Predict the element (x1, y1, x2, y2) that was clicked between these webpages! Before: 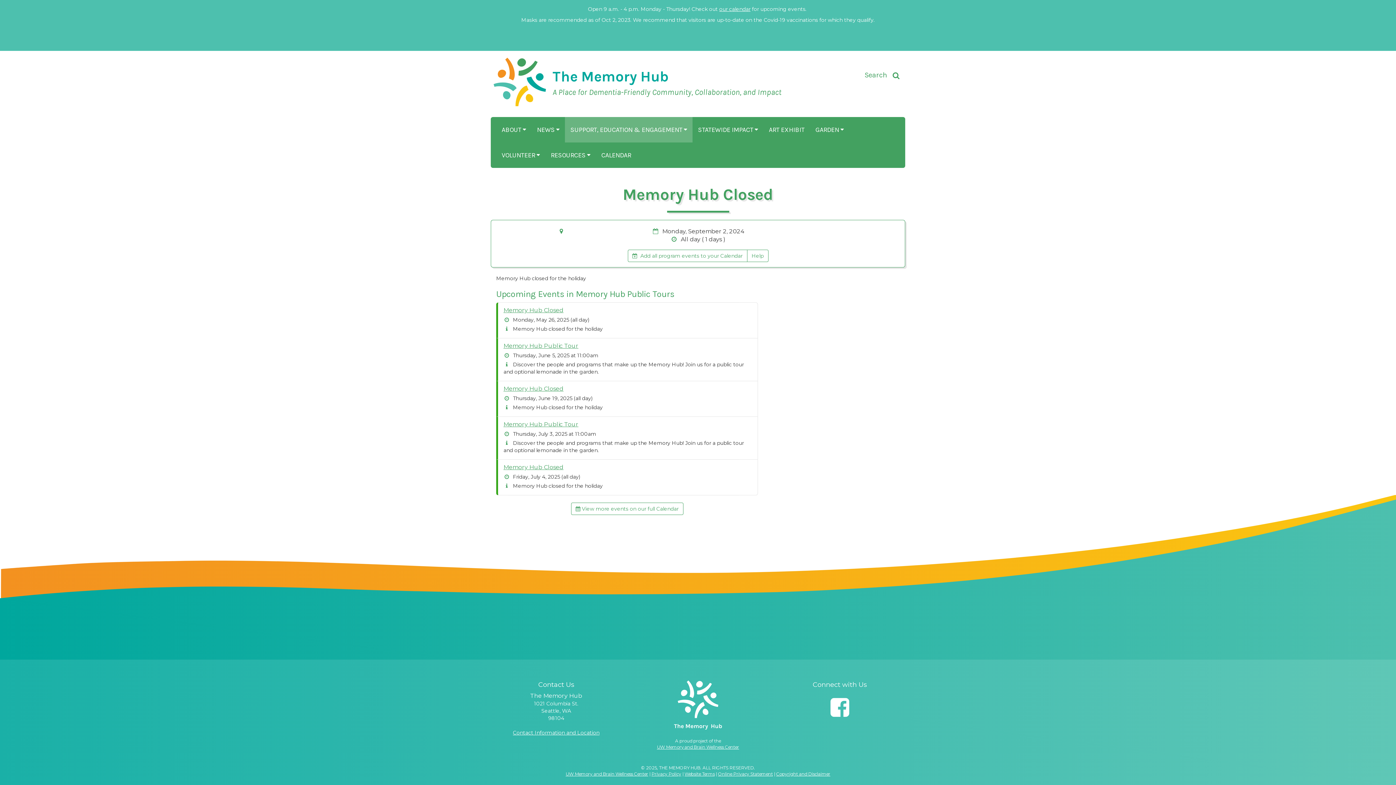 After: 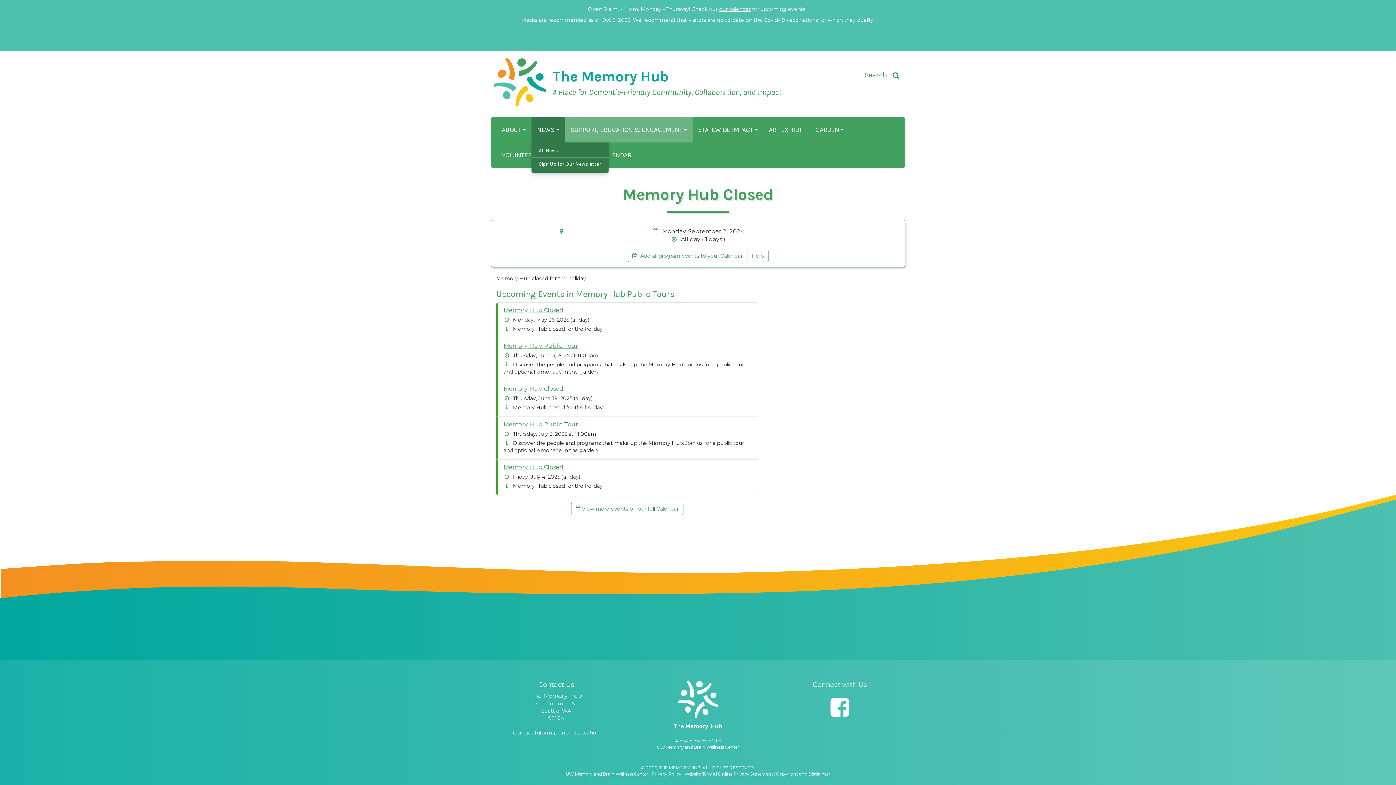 Action: bbox: (531, 117, 565, 142) label: NEWS 